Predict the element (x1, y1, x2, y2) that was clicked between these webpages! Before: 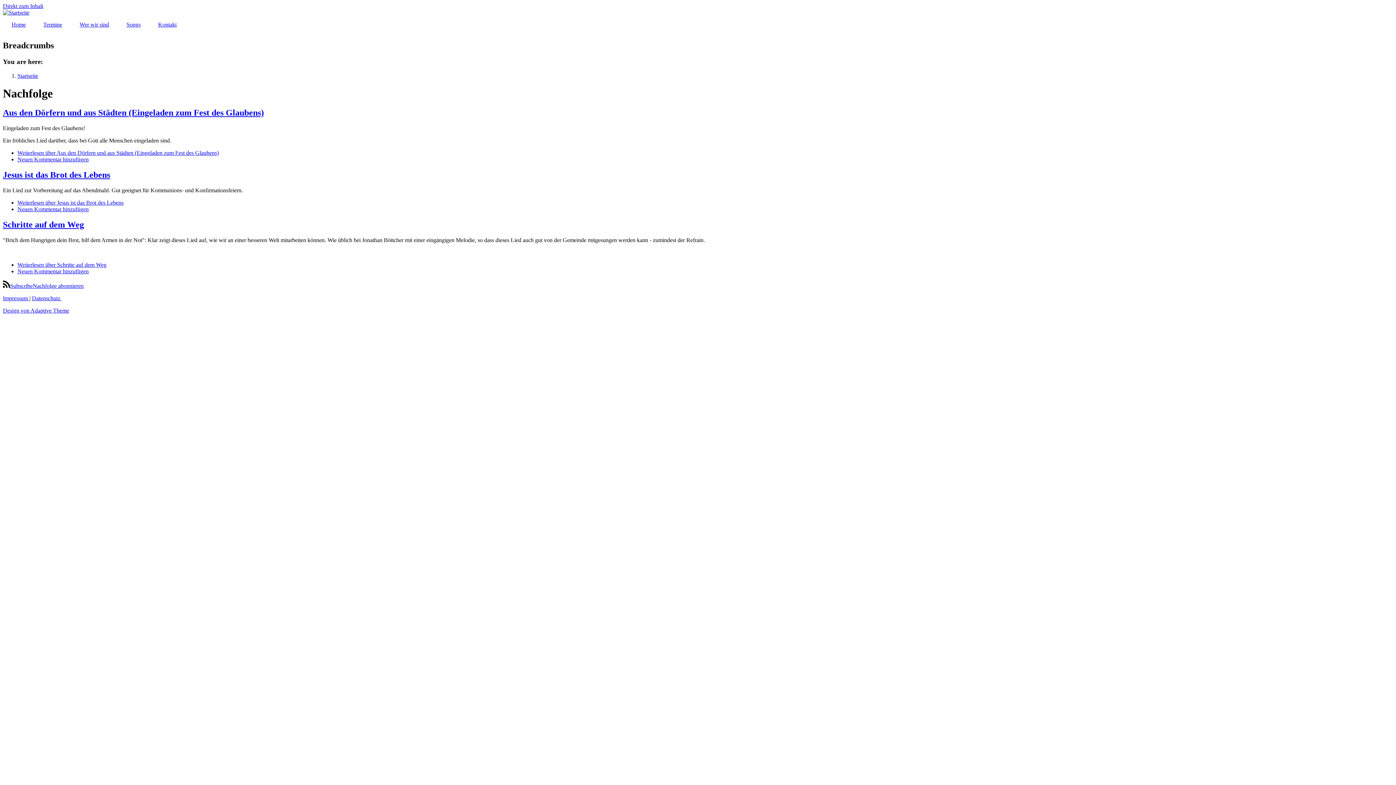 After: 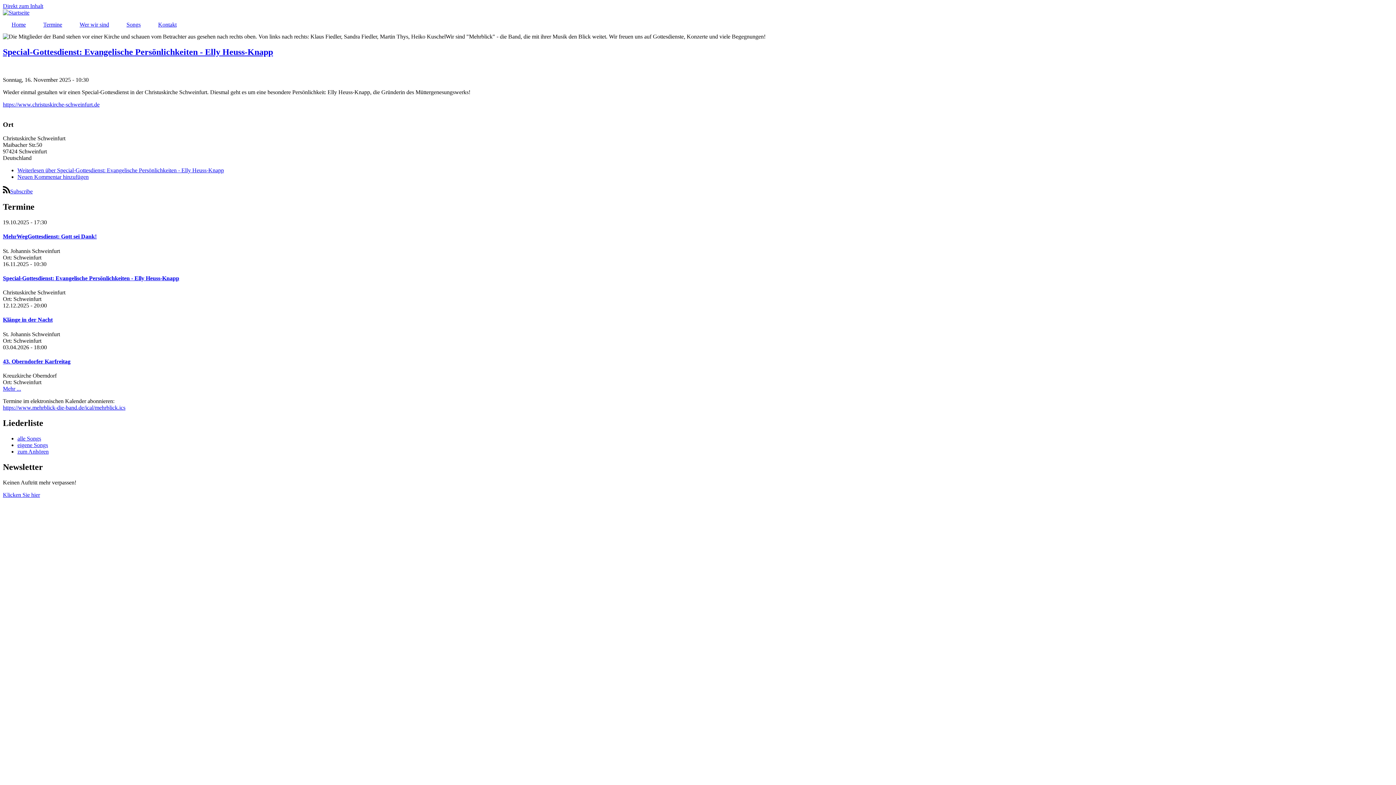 Action: label: Home bbox: (2, 16, 34, 33)